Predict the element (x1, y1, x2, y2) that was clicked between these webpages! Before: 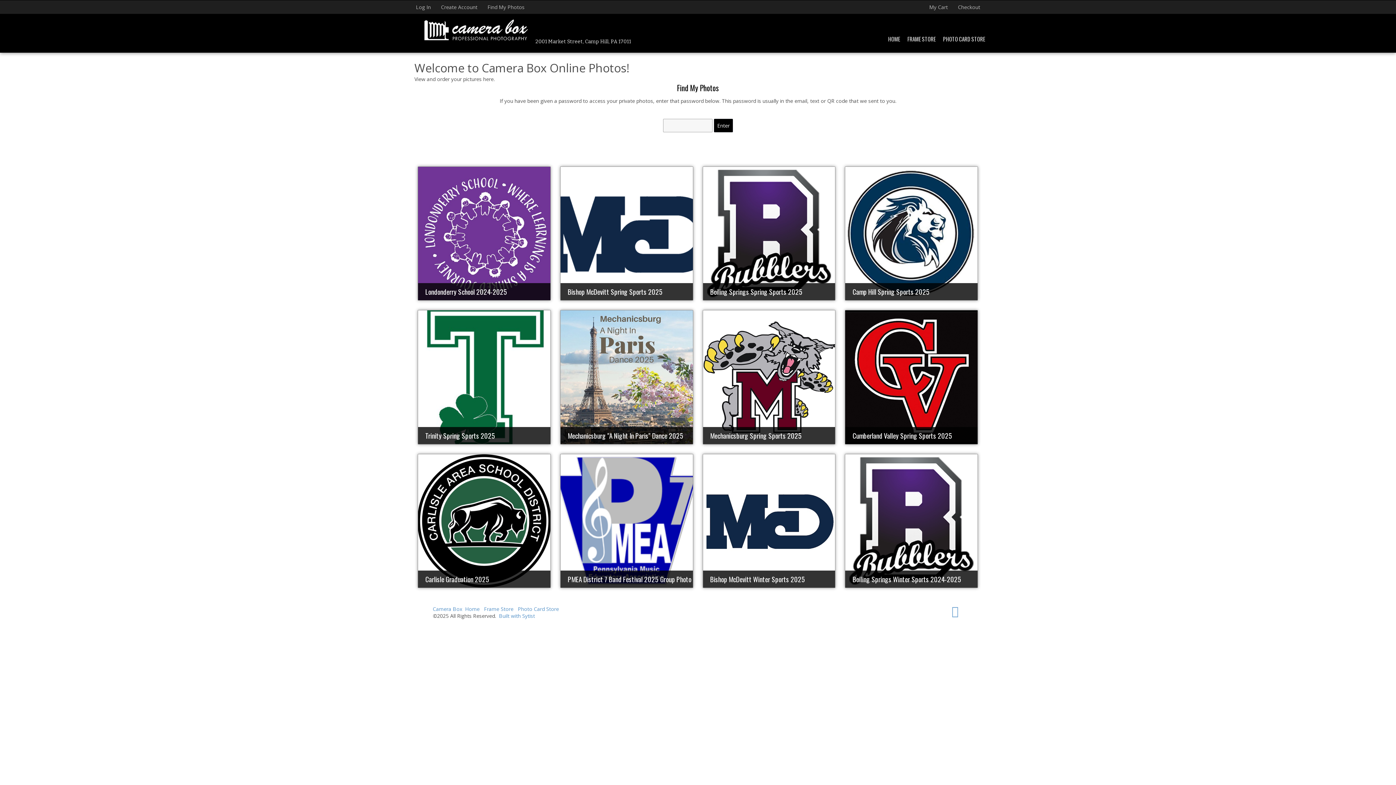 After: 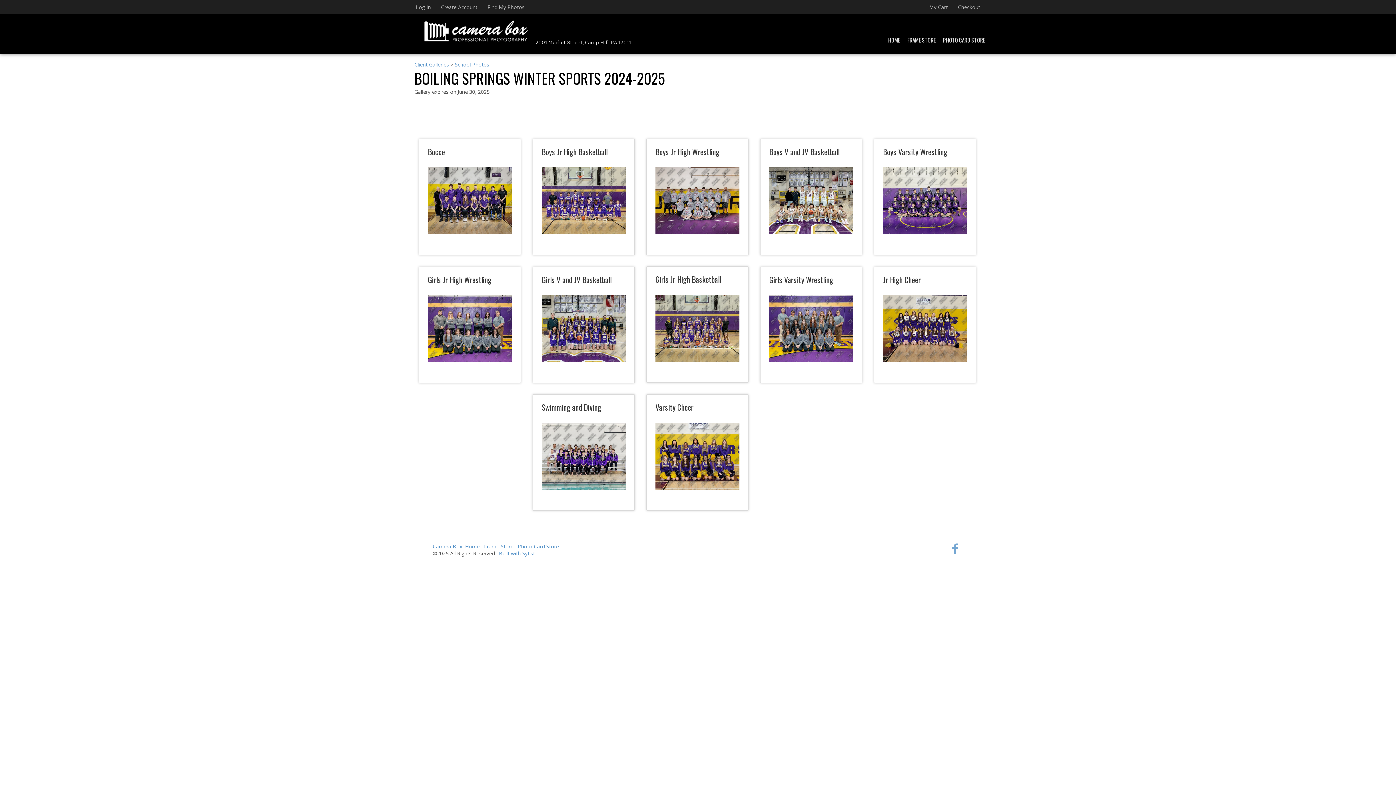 Action: bbox: (852, 574, 961, 584) label: Boiling Springs Winter Sports 2024-2025